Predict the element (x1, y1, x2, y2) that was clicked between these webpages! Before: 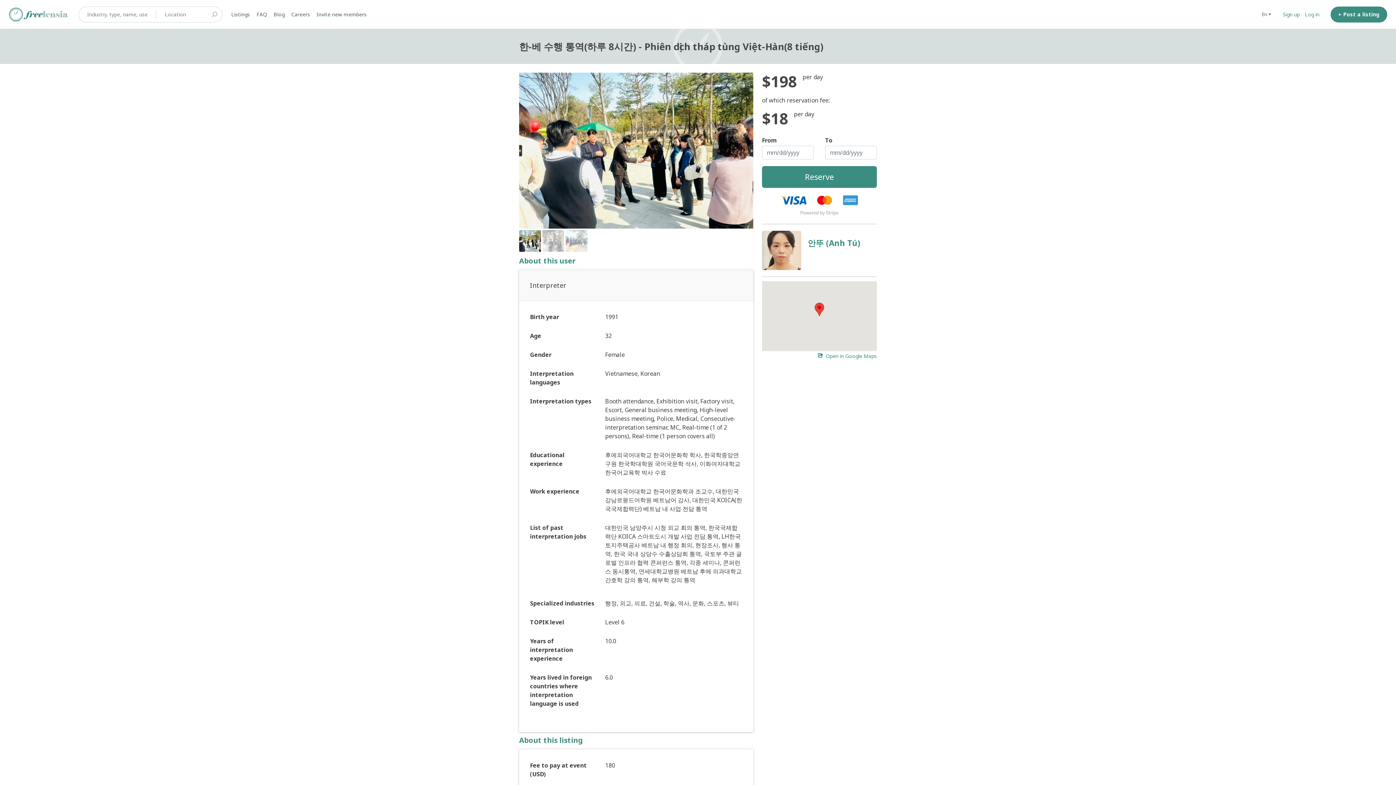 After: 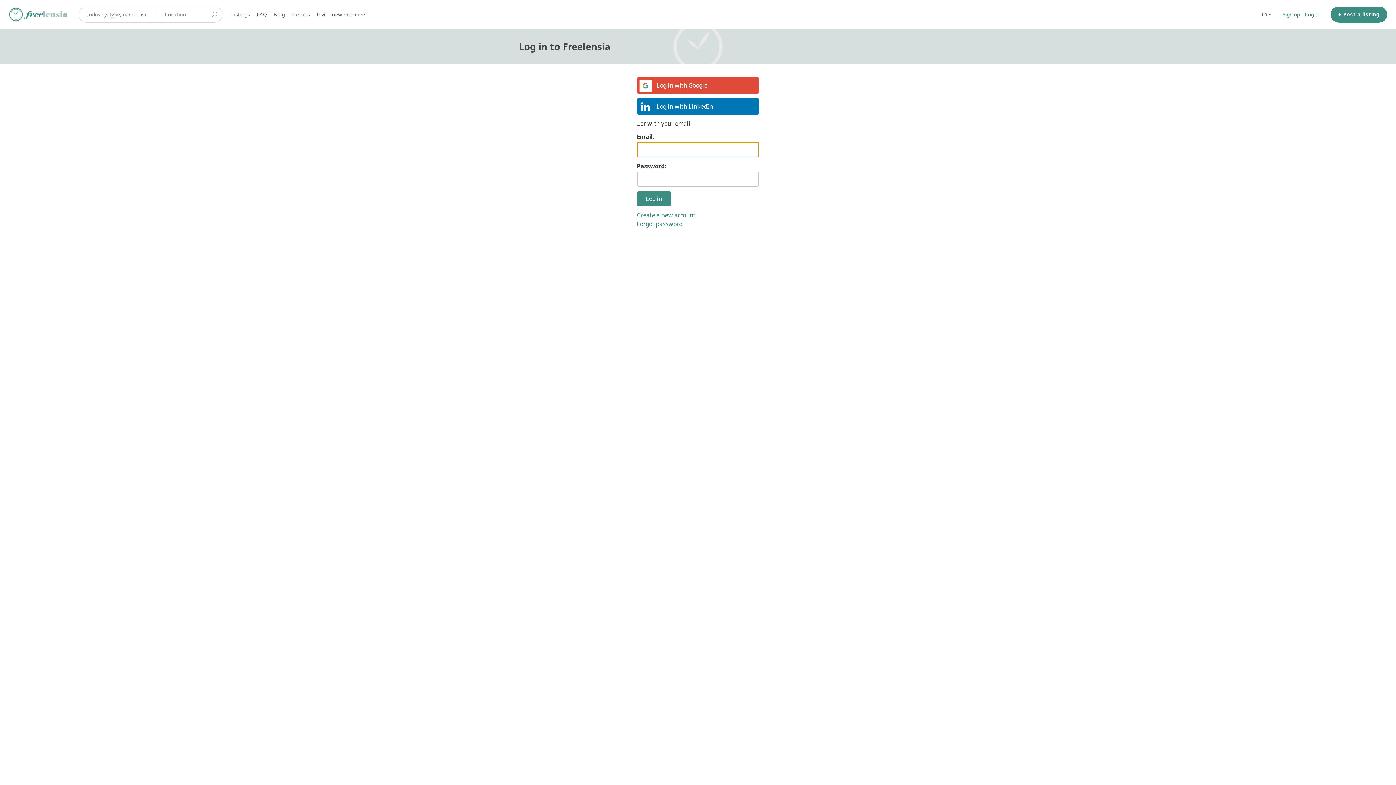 Action: label: Log in bbox: (1302, 0, 1322, 28)